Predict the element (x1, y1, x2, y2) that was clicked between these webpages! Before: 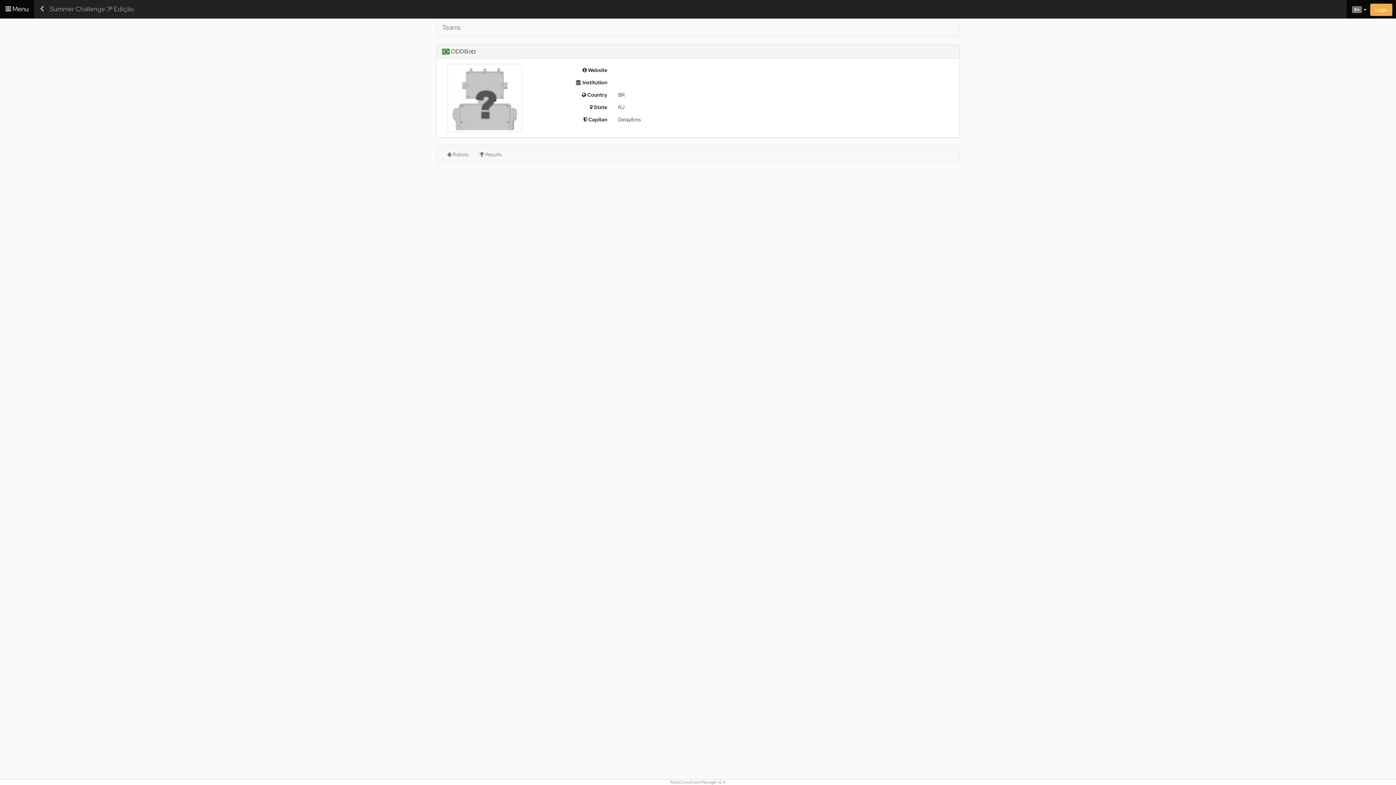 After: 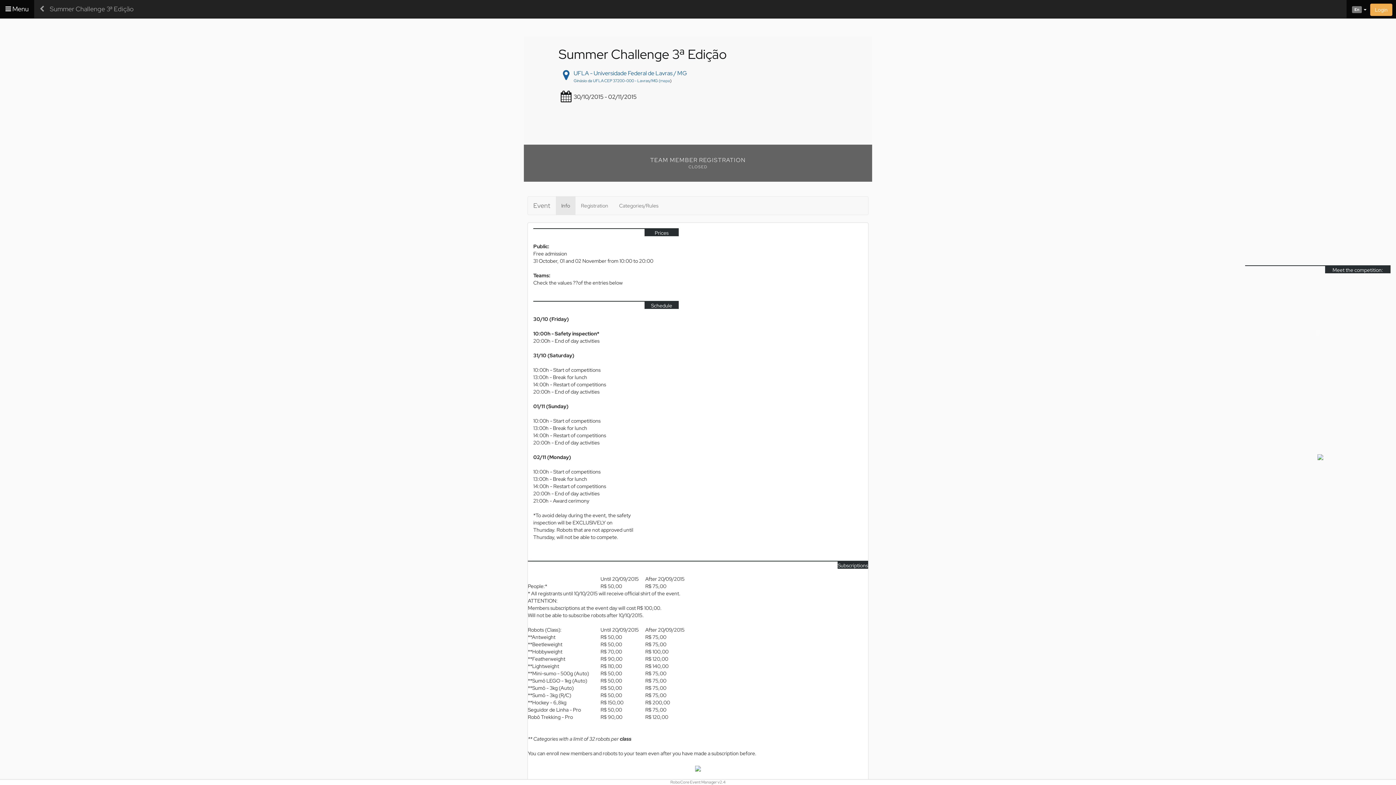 Action: bbox: (49, 0, 139, 18) label: Summer Challenge 3ª Edição